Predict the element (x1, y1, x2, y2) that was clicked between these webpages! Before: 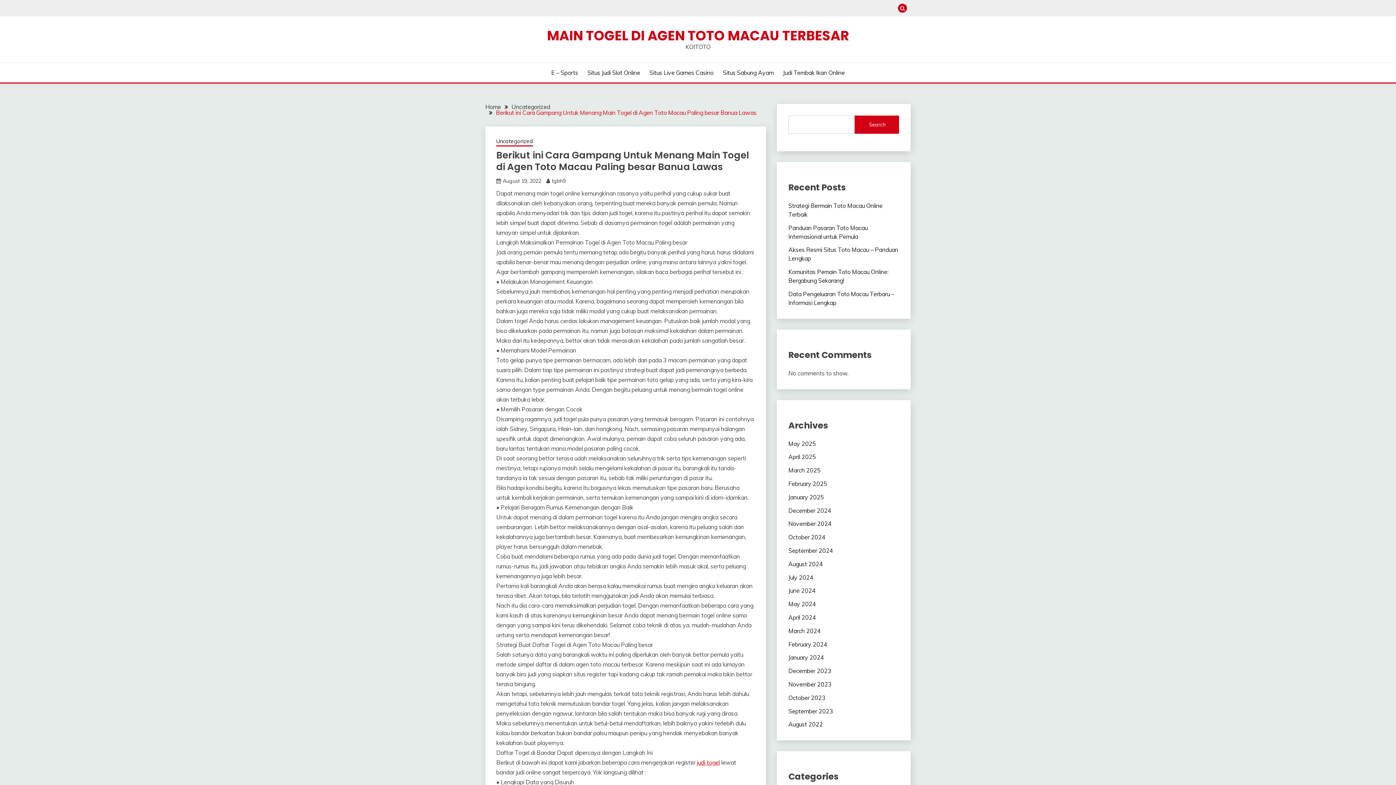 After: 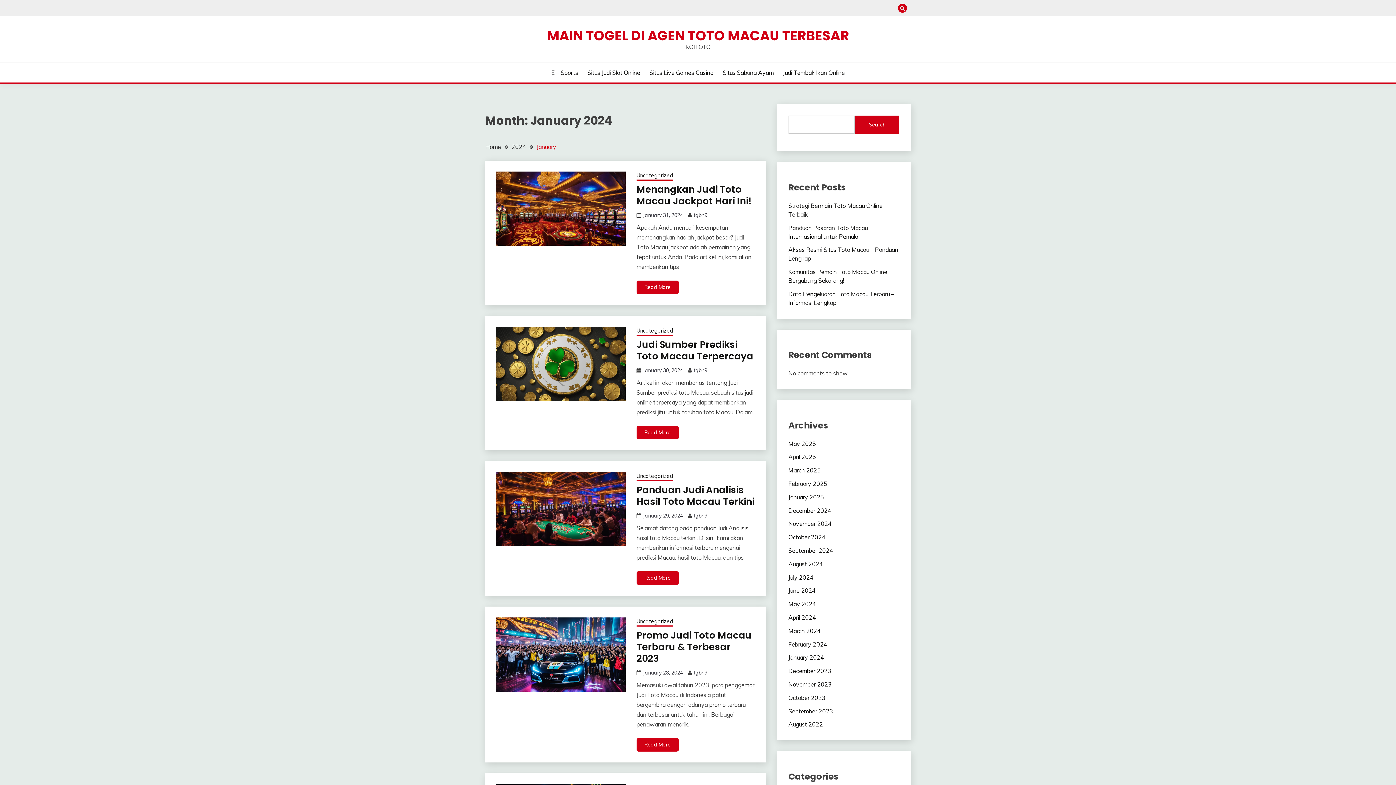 Action: label: January 2024 bbox: (788, 654, 824, 661)